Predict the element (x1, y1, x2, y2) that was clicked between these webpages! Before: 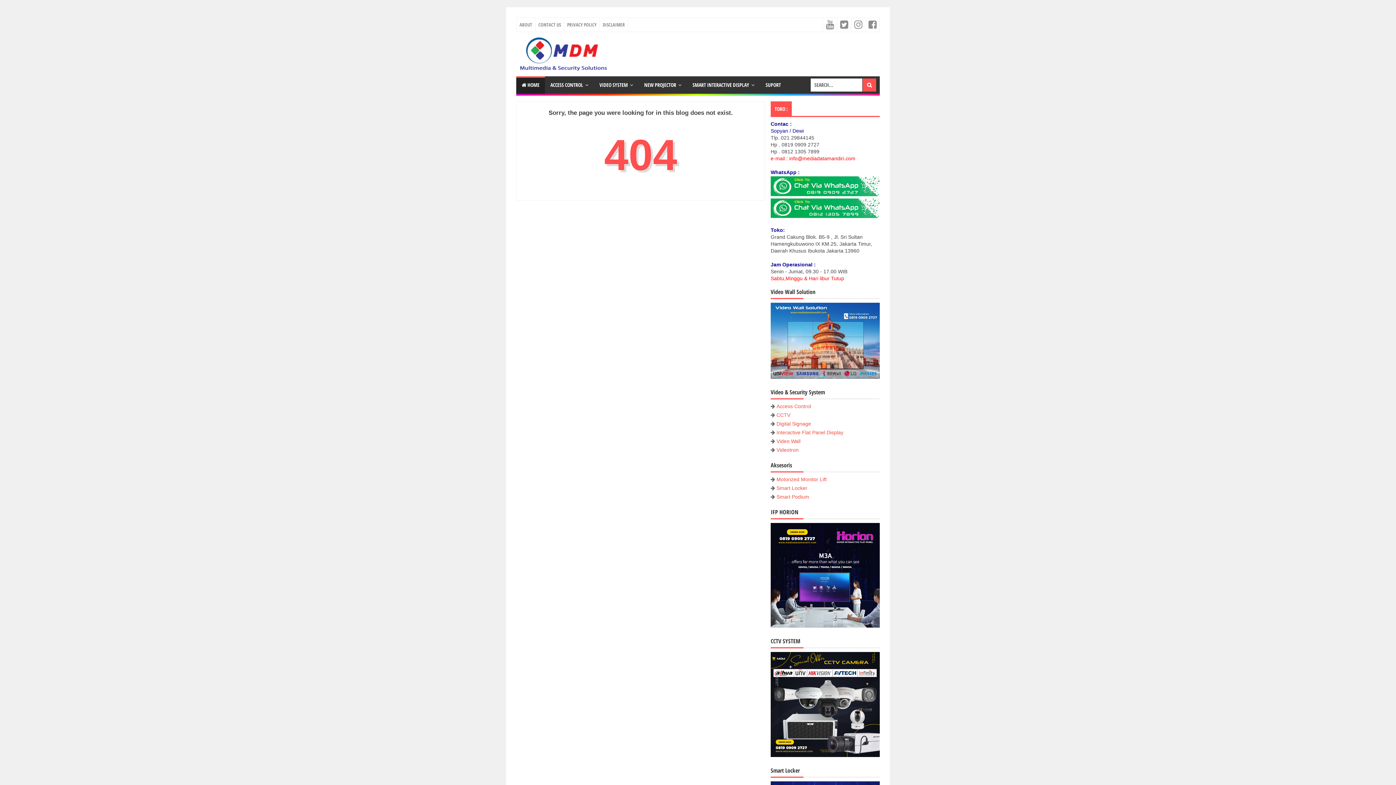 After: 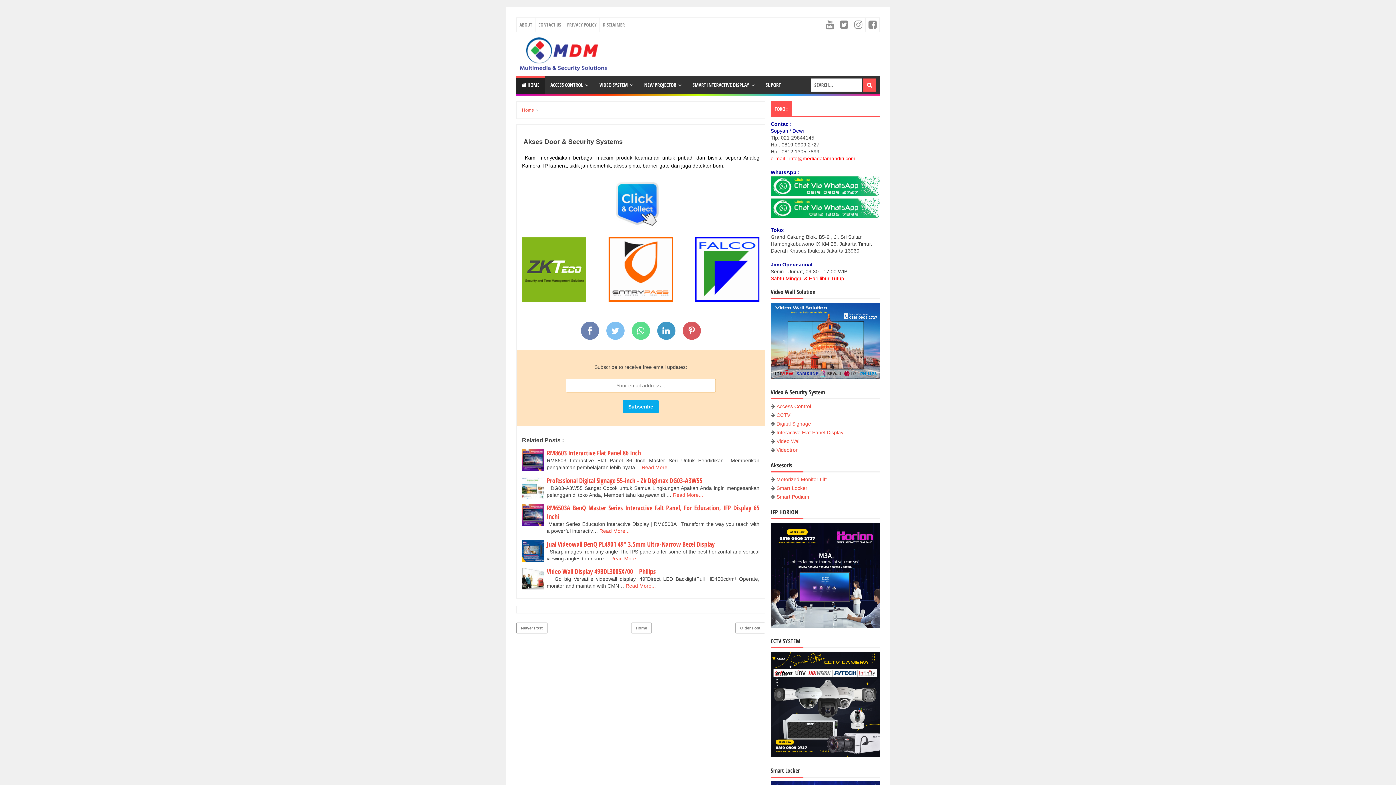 Action: bbox: (776, 403, 811, 409) label: Access Control